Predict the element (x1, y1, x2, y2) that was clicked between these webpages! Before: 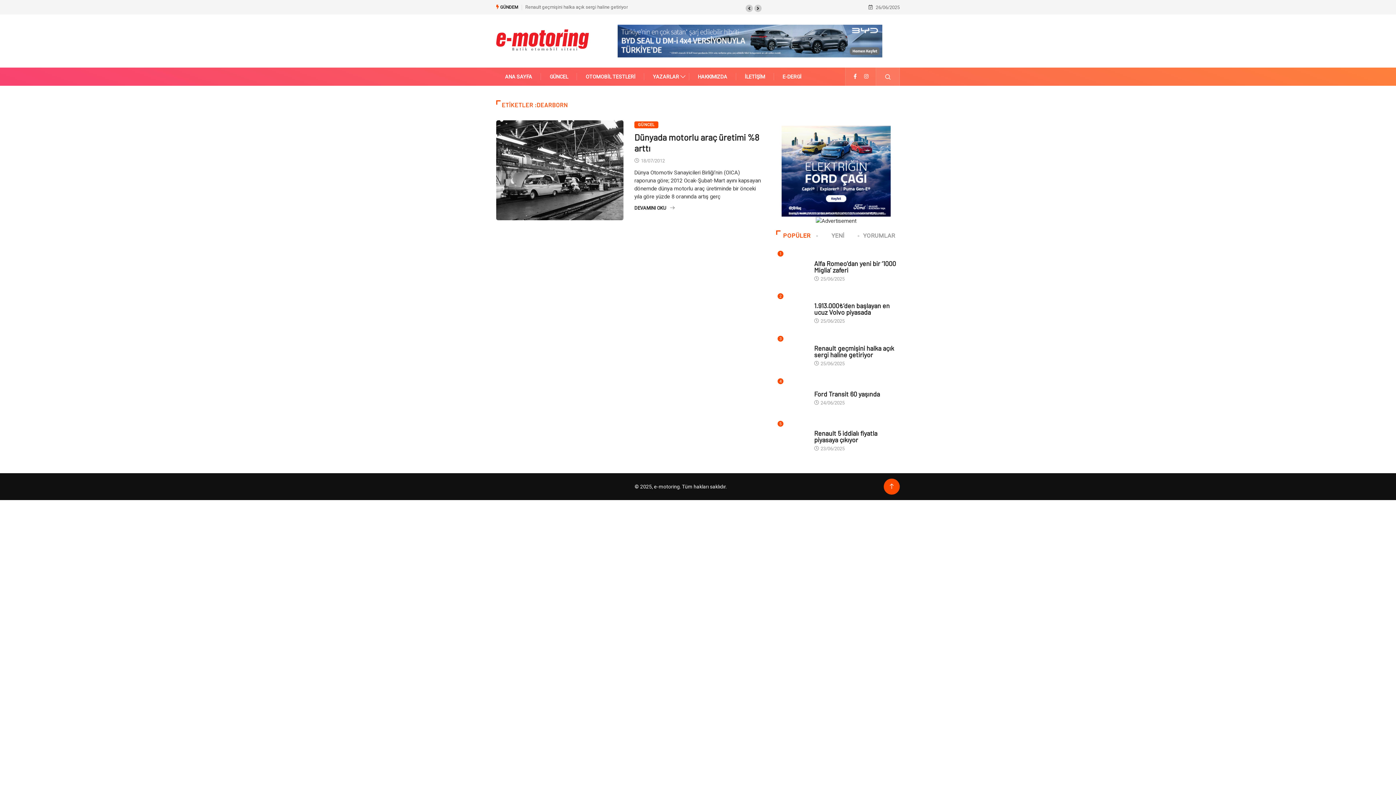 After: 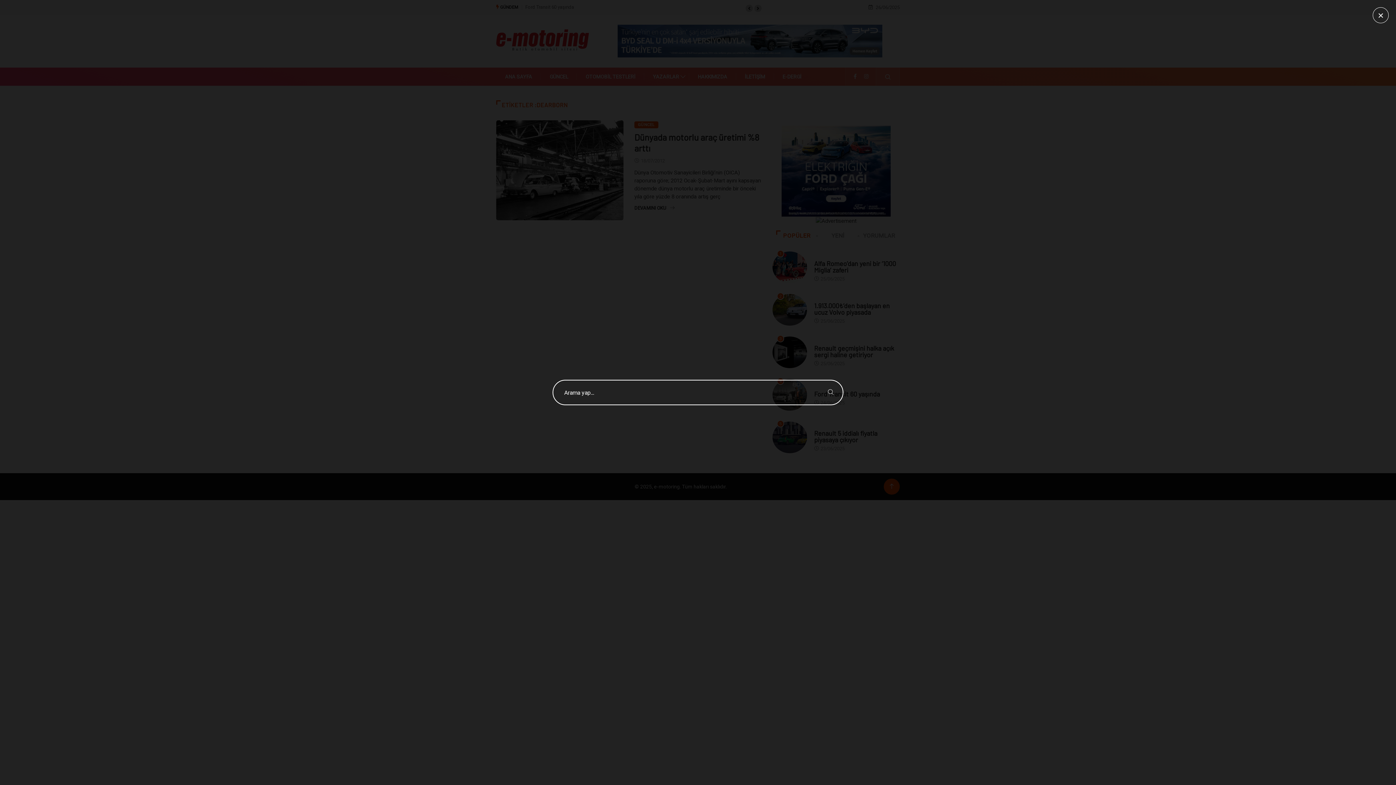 Action: bbox: (876, 67, 900, 85)